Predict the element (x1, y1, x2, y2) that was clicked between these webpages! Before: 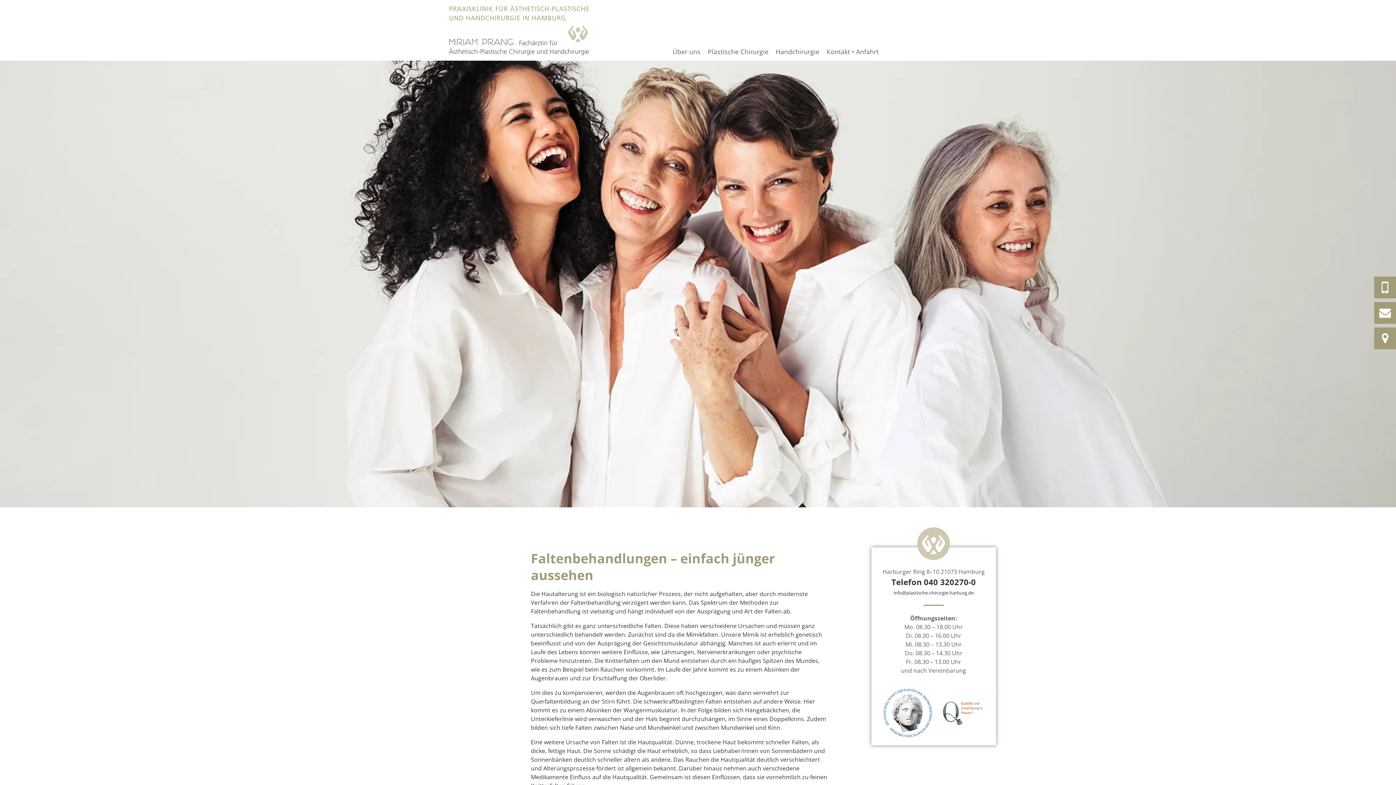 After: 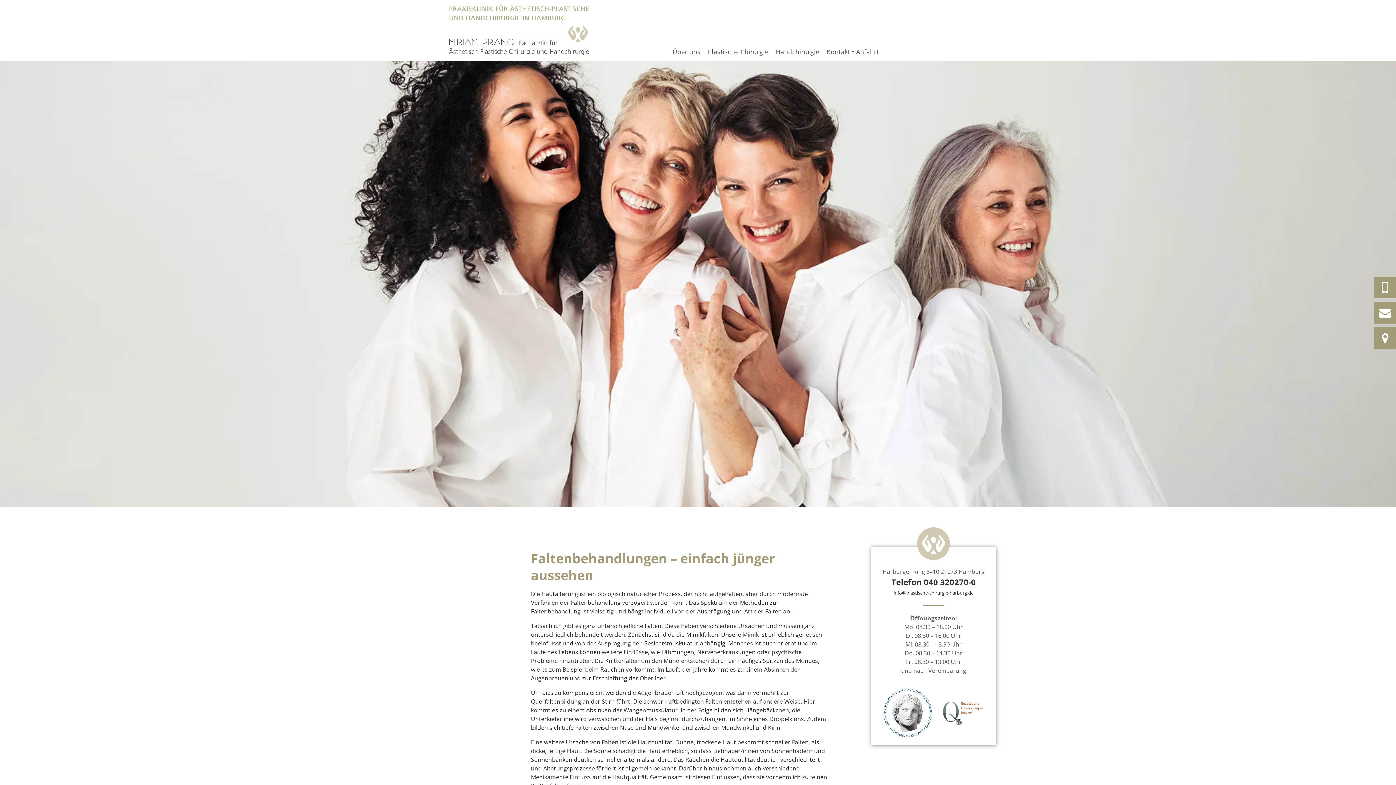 Action: bbox: (882, 688, 933, 738)